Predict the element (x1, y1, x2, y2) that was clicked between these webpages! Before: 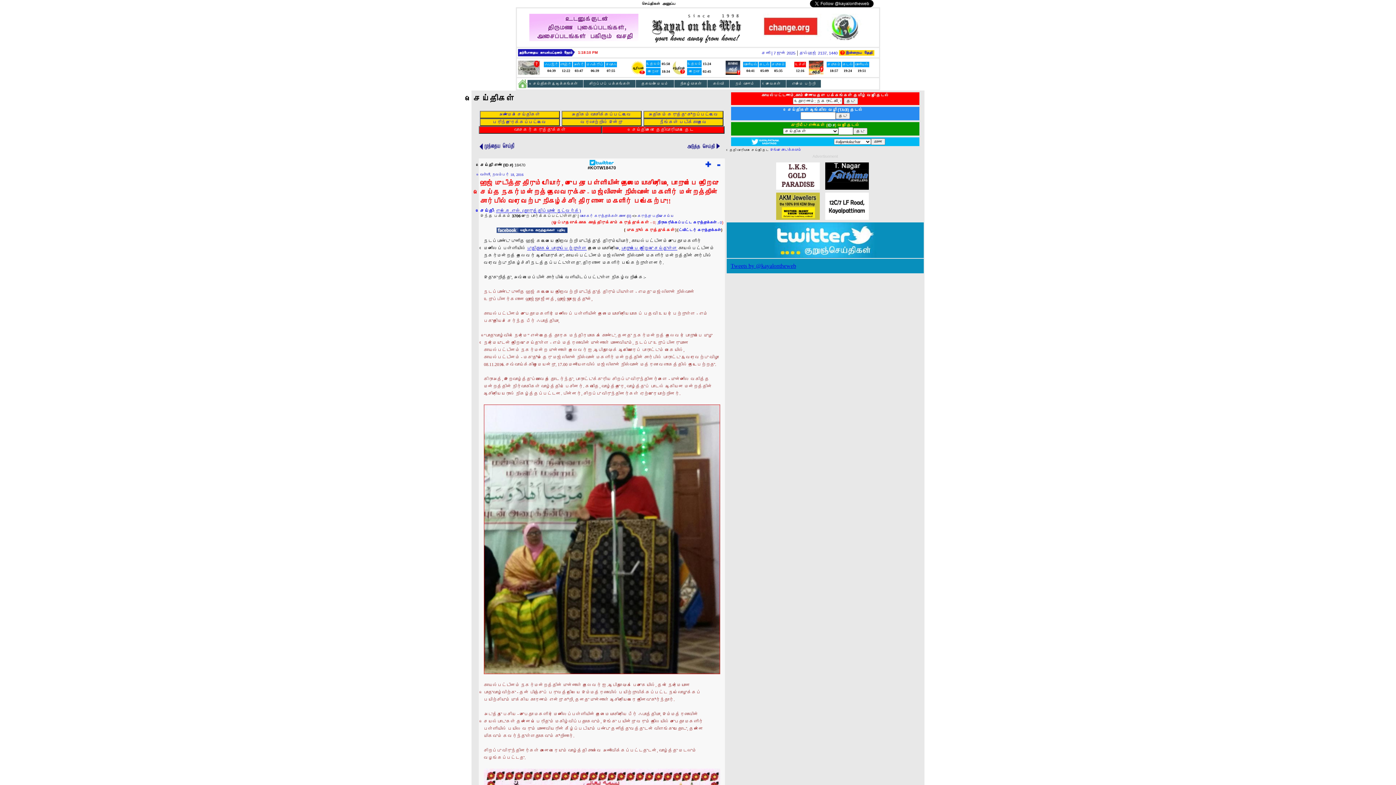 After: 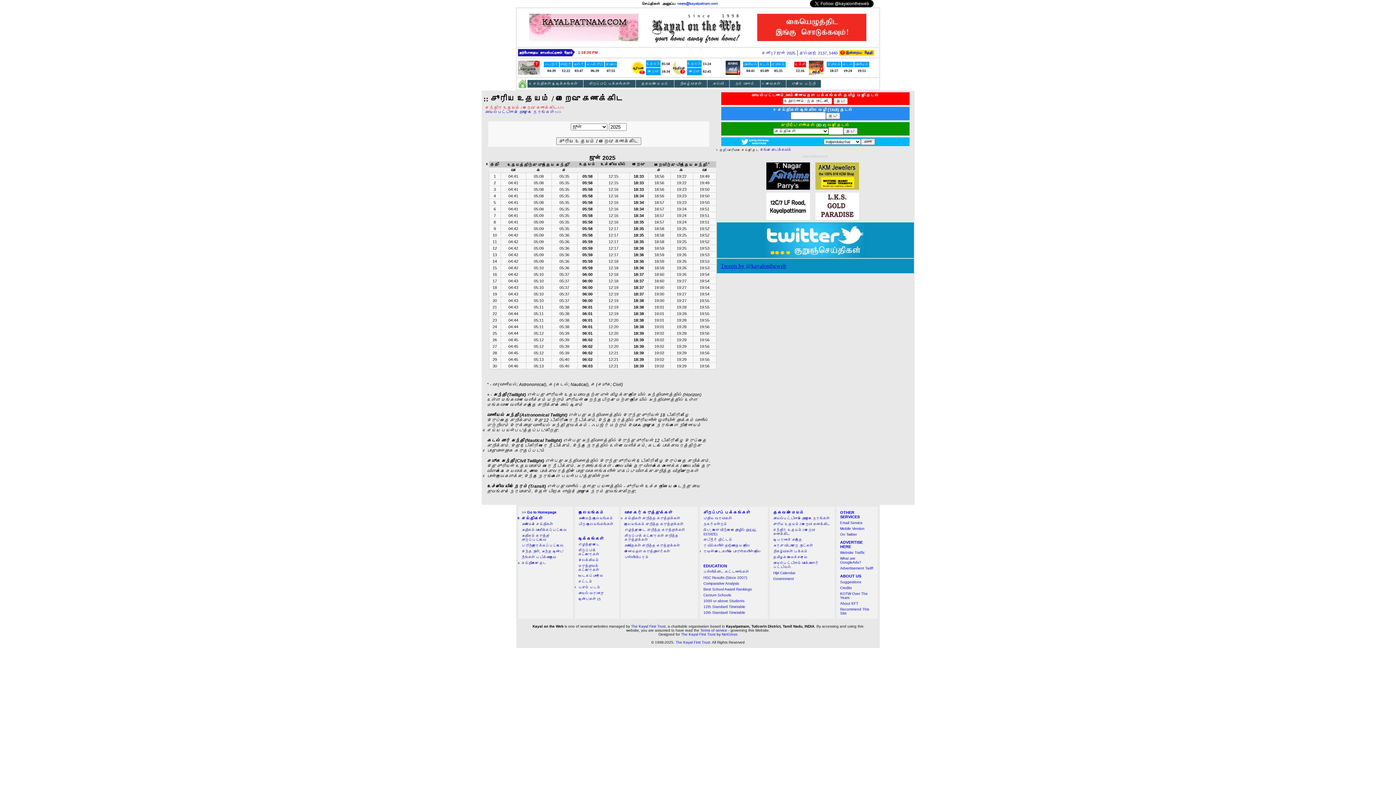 Action: bbox: (725, 69, 740, 76)